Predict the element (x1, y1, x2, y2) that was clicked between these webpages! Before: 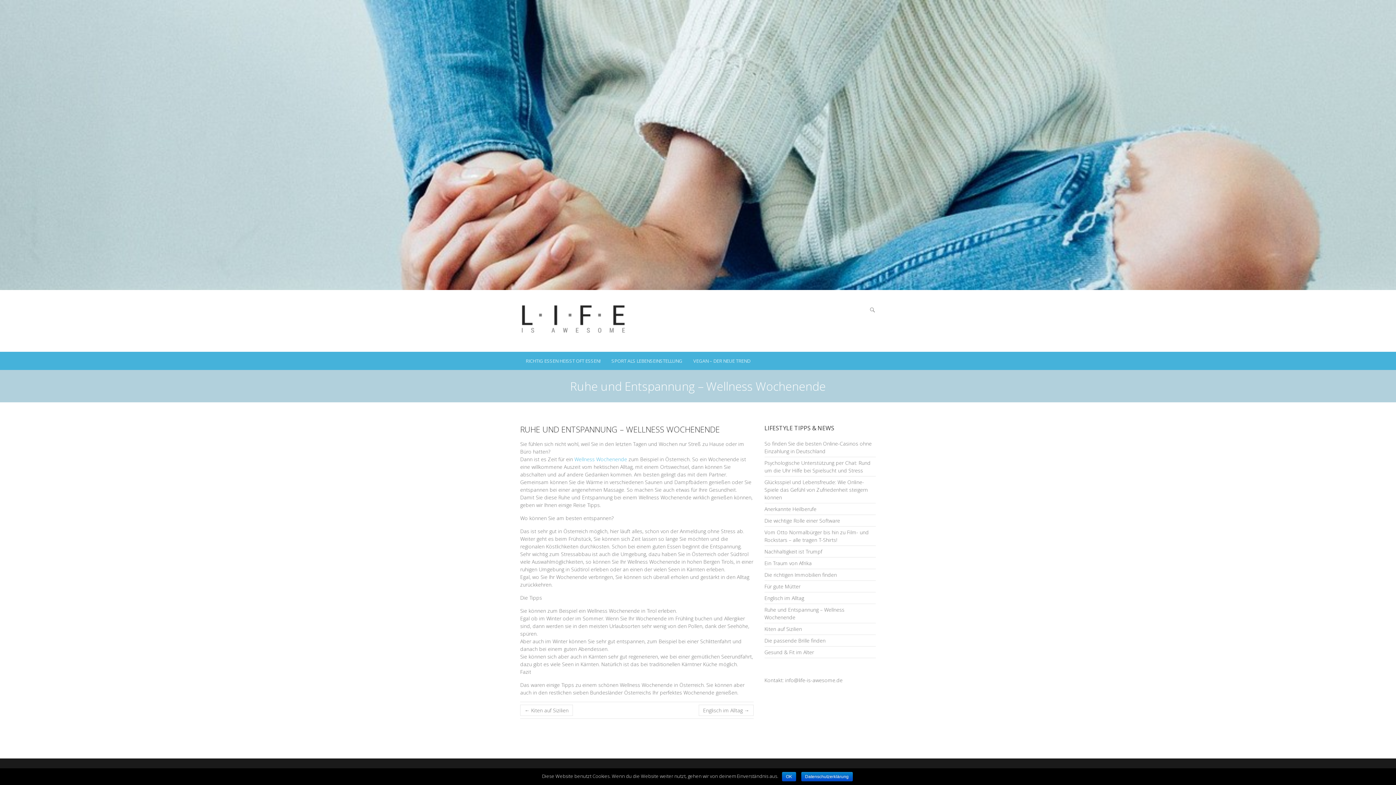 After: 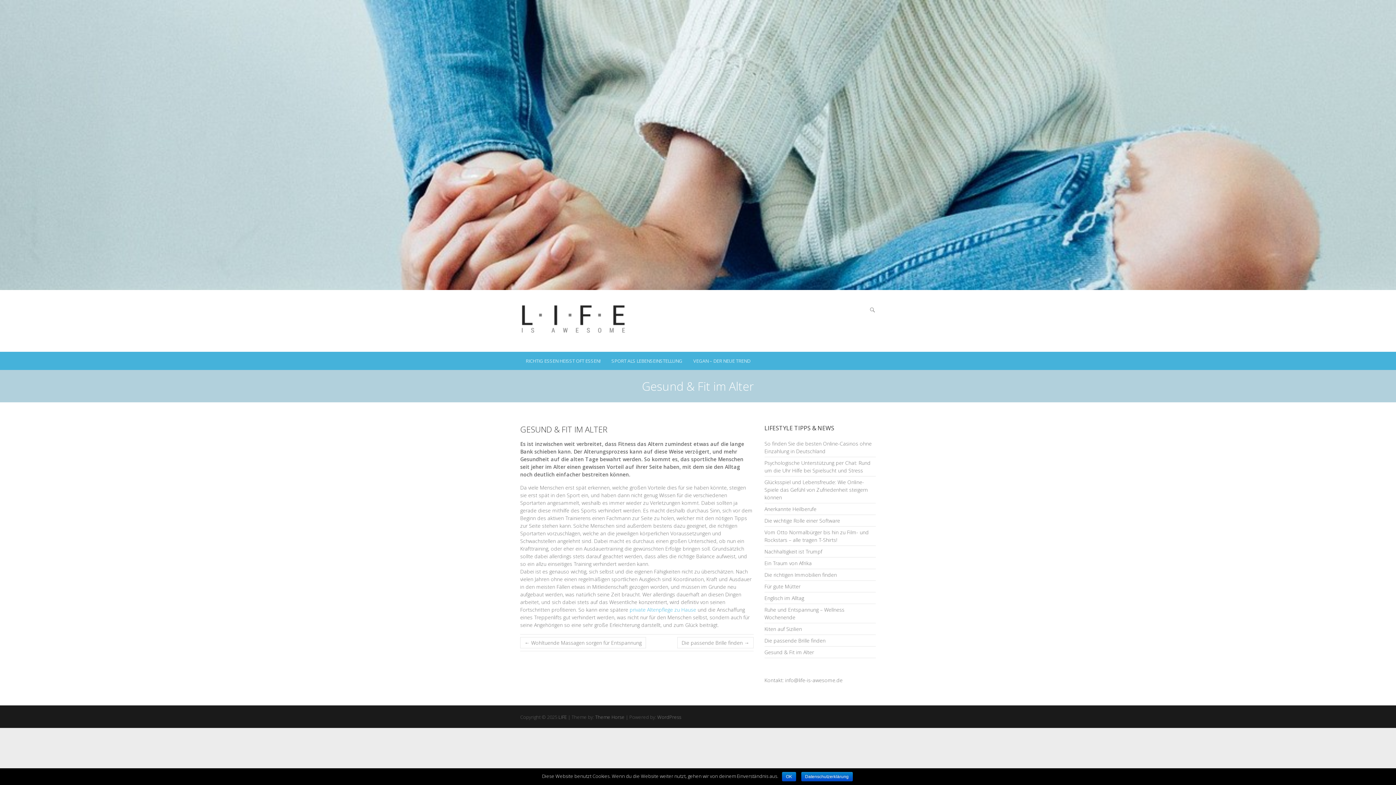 Action: bbox: (764, 649, 814, 656) label: Gesund & Fit im Alter